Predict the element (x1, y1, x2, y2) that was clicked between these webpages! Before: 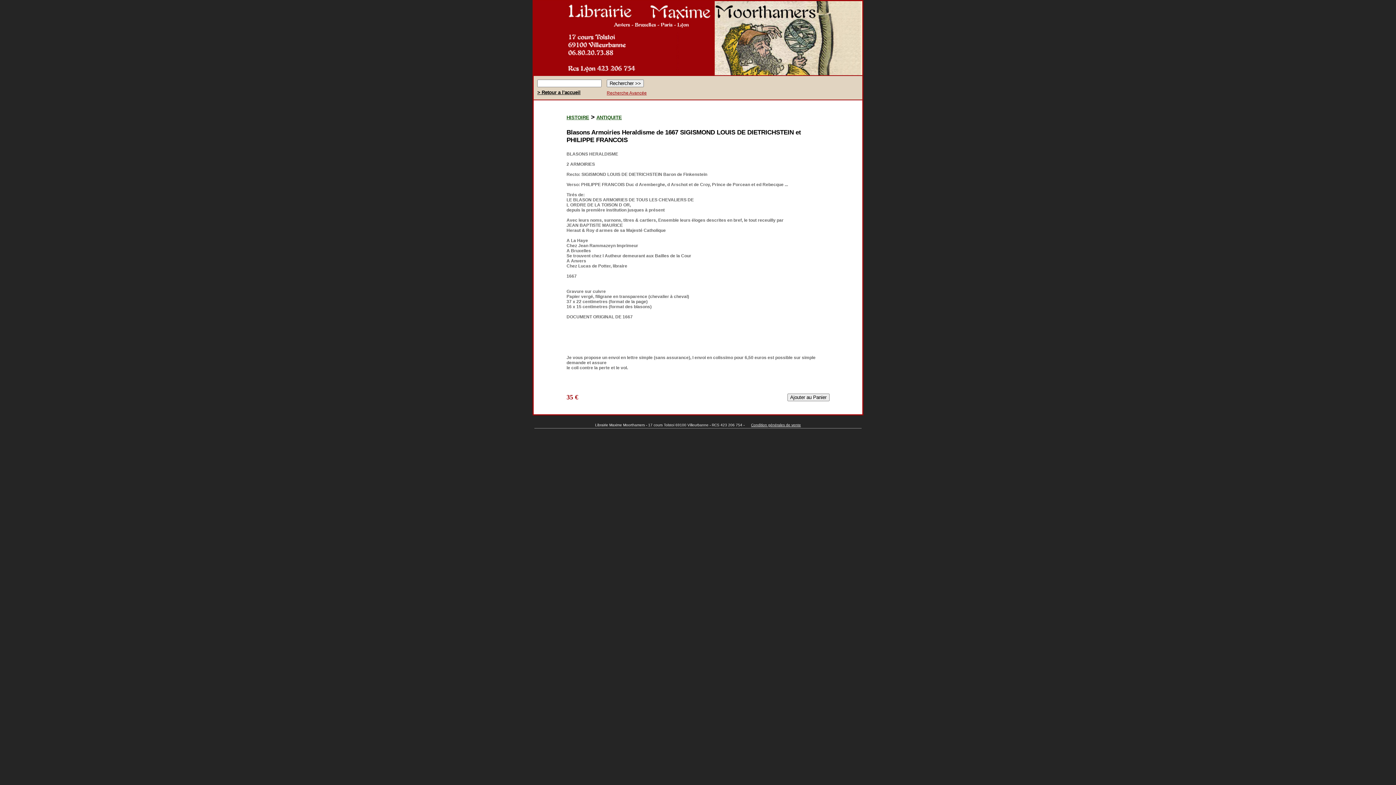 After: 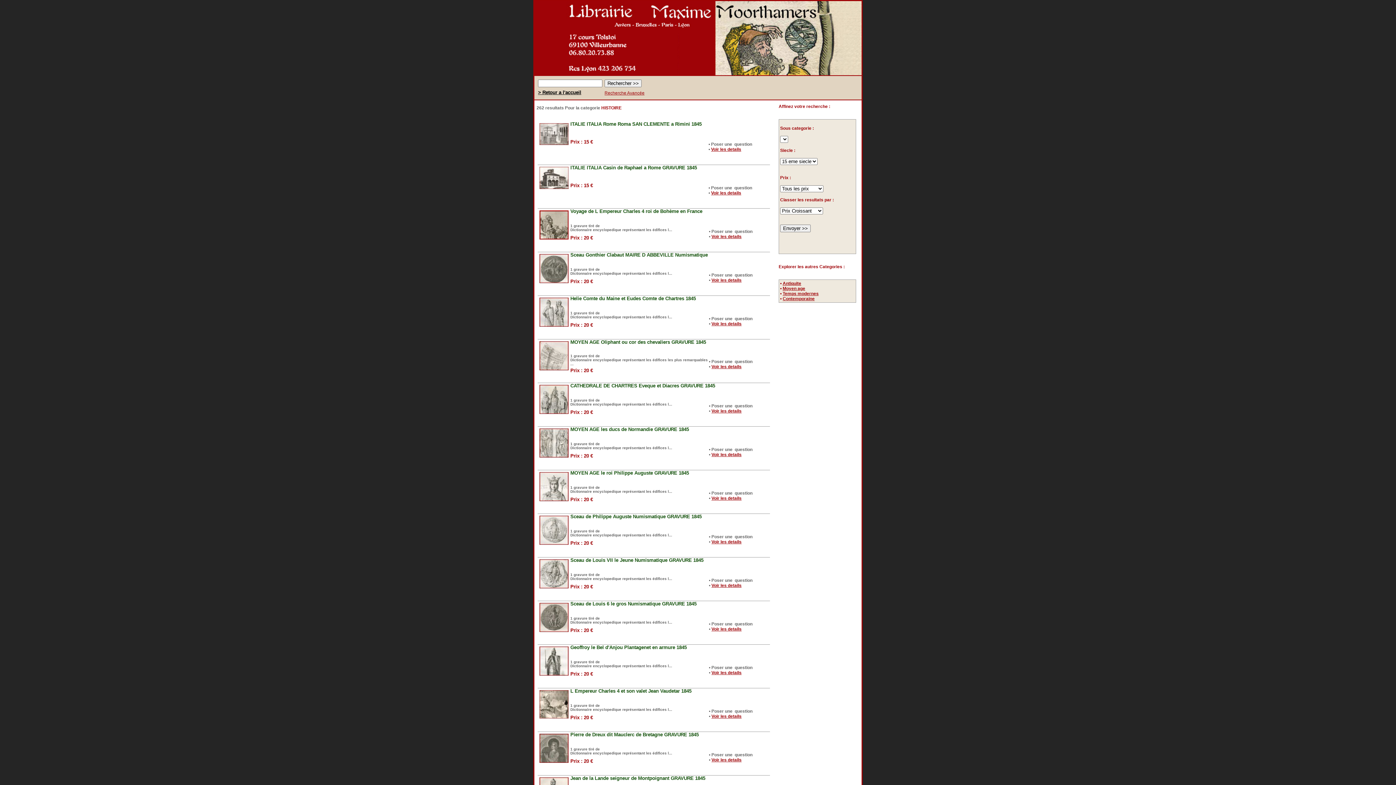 Action: label: HISTOIRE bbox: (566, 114, 589, 120)